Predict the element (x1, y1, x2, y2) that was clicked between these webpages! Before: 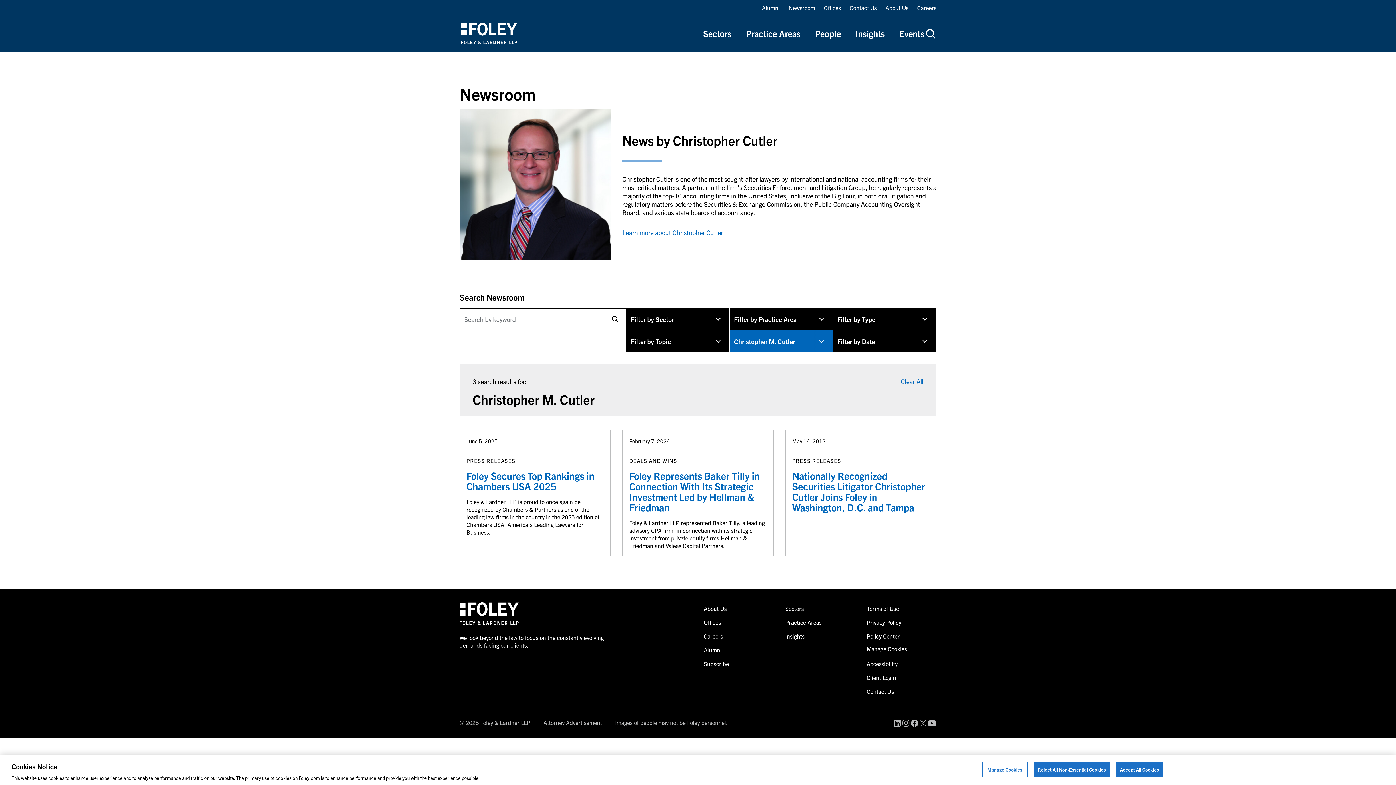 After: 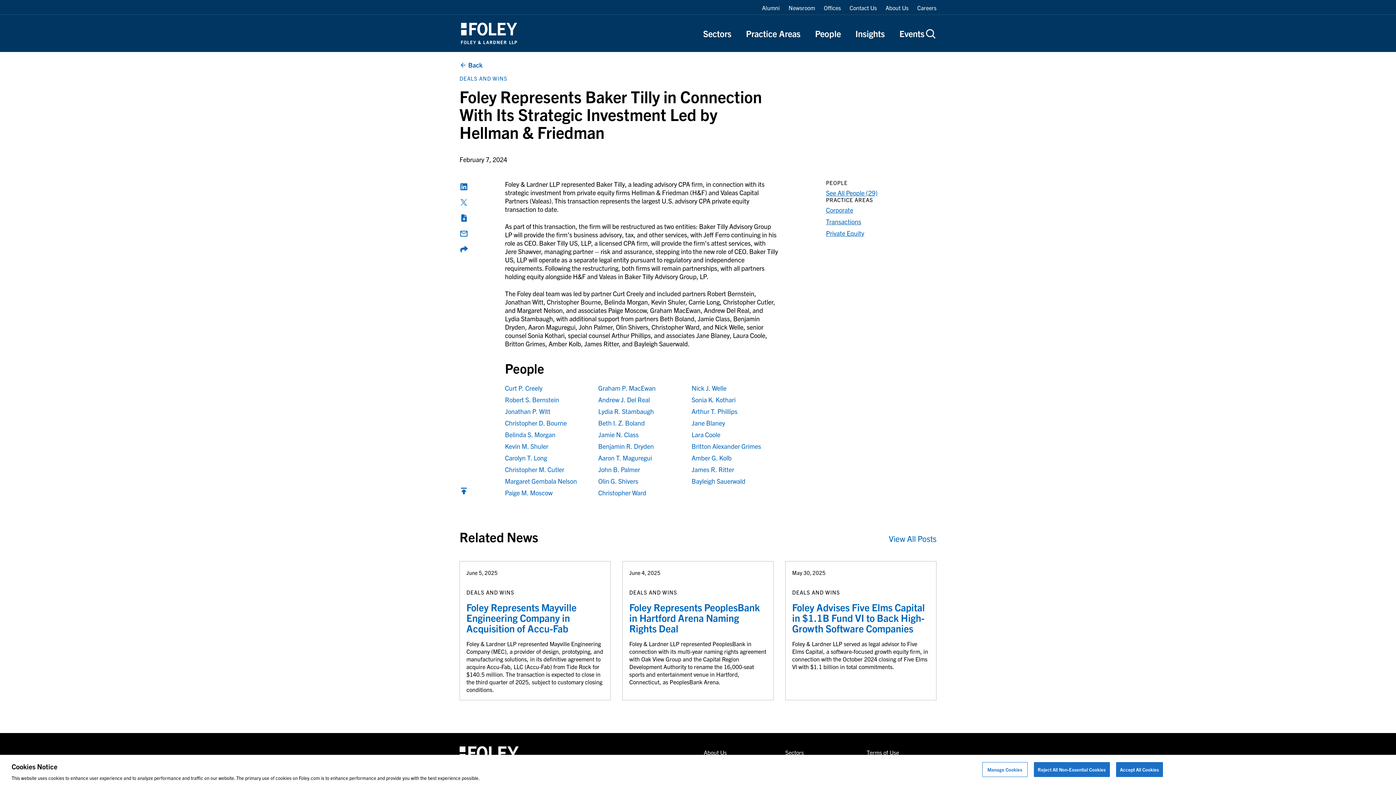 Action: label: February 7, 2024
DEALS AND WINS
Foley Represents Baker Tilly in Connection With Its Strategic Investment Led by Hellman & Friedman
Foley & Lardner LLP represented Baker Tilly, a leading advisory CPA firm, in connection with its strategic investment from private equity firms Hellman & Friedman and Valeas Capital Partners. bbox: (622, 429, 773, 556)